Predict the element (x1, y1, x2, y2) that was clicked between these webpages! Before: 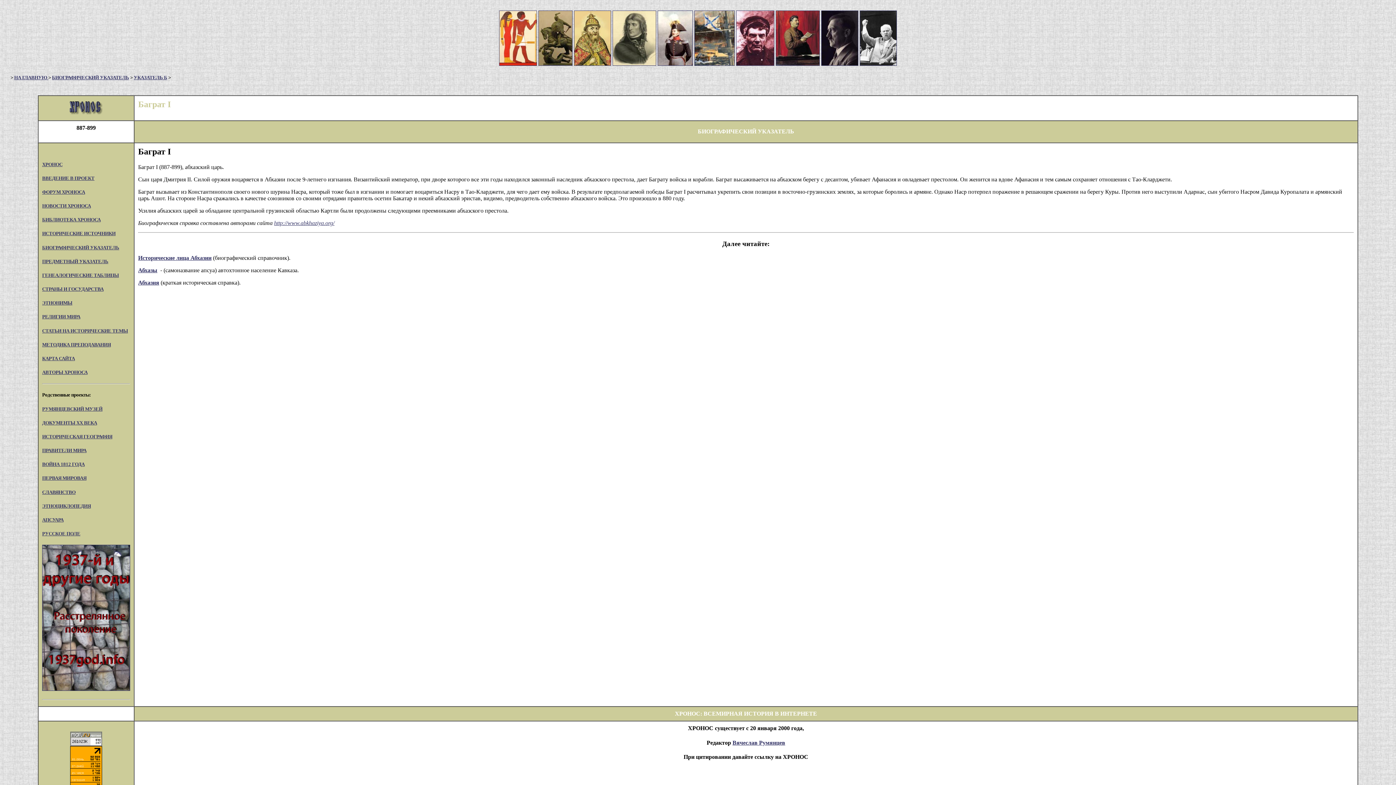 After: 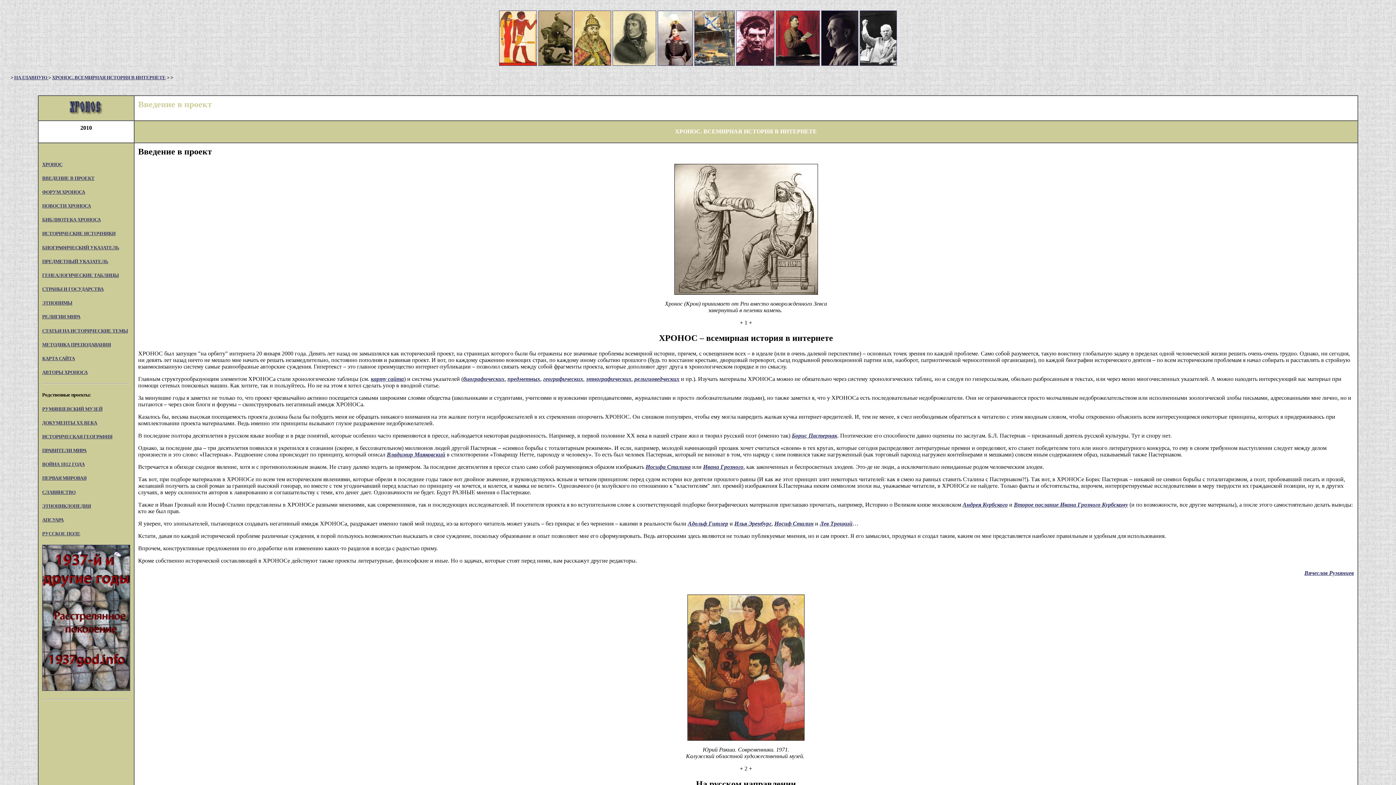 Action: bbox: (42, 175, 94, 180) label: ВВЕДЕНИЕ В ПРОЕКТ